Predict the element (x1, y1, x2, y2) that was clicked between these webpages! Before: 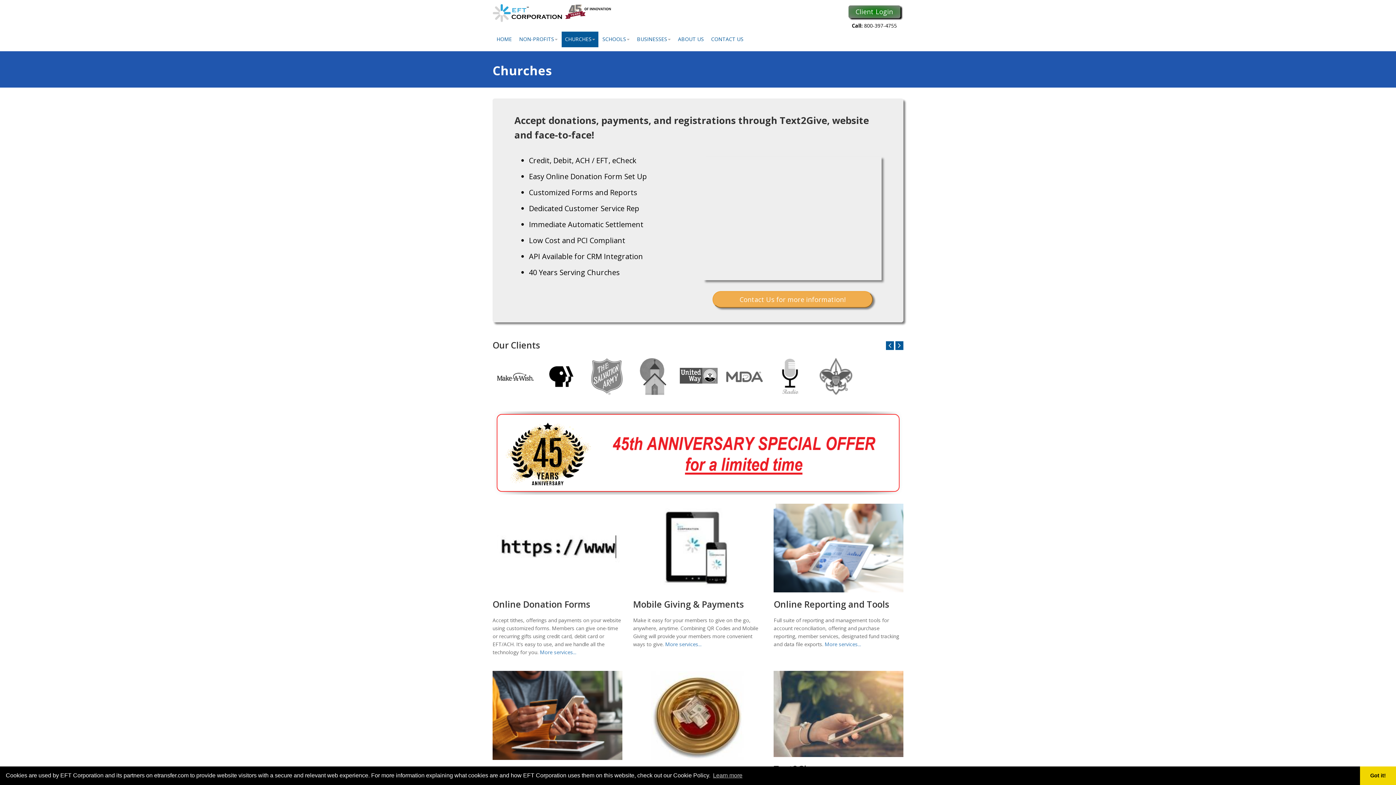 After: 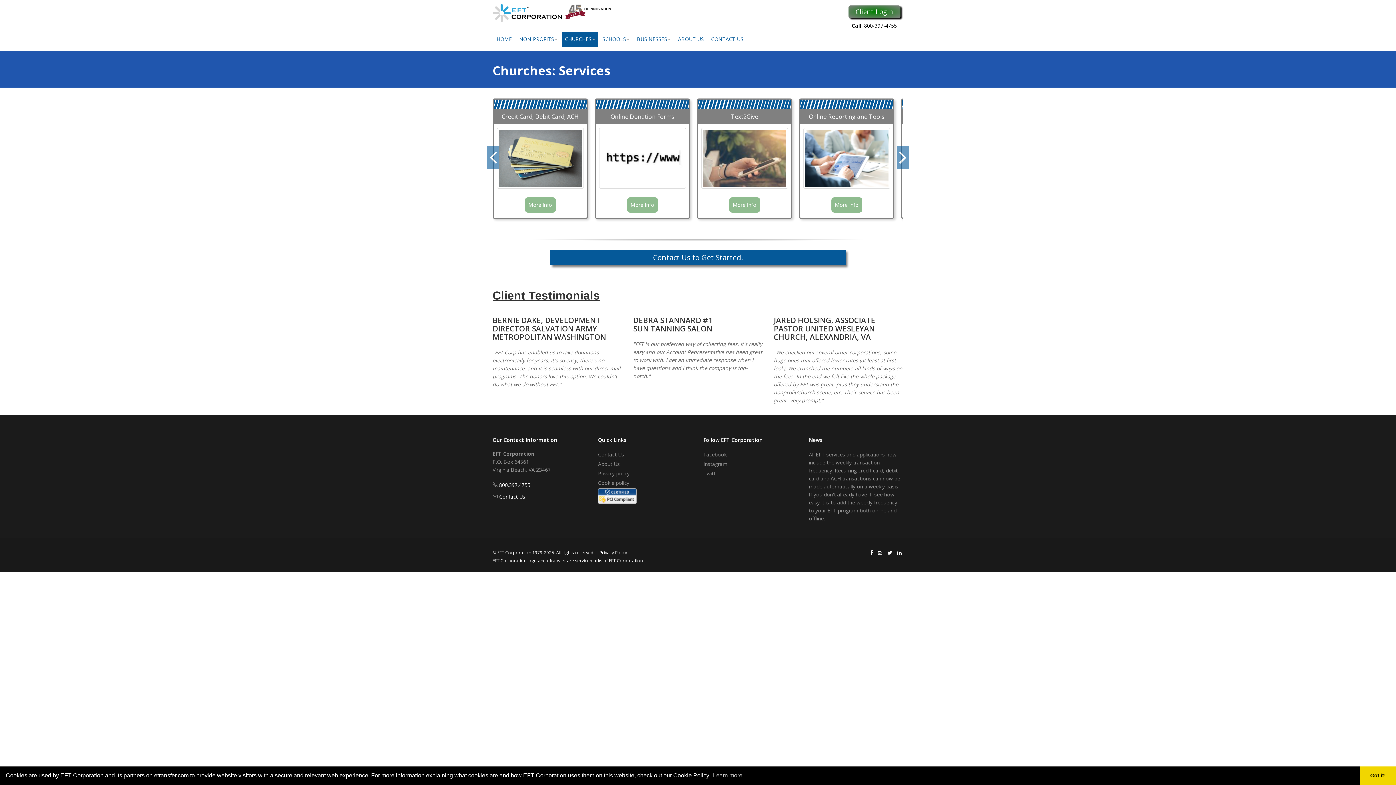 Action: bbox: (540, 649, 576, 656) label: More services...